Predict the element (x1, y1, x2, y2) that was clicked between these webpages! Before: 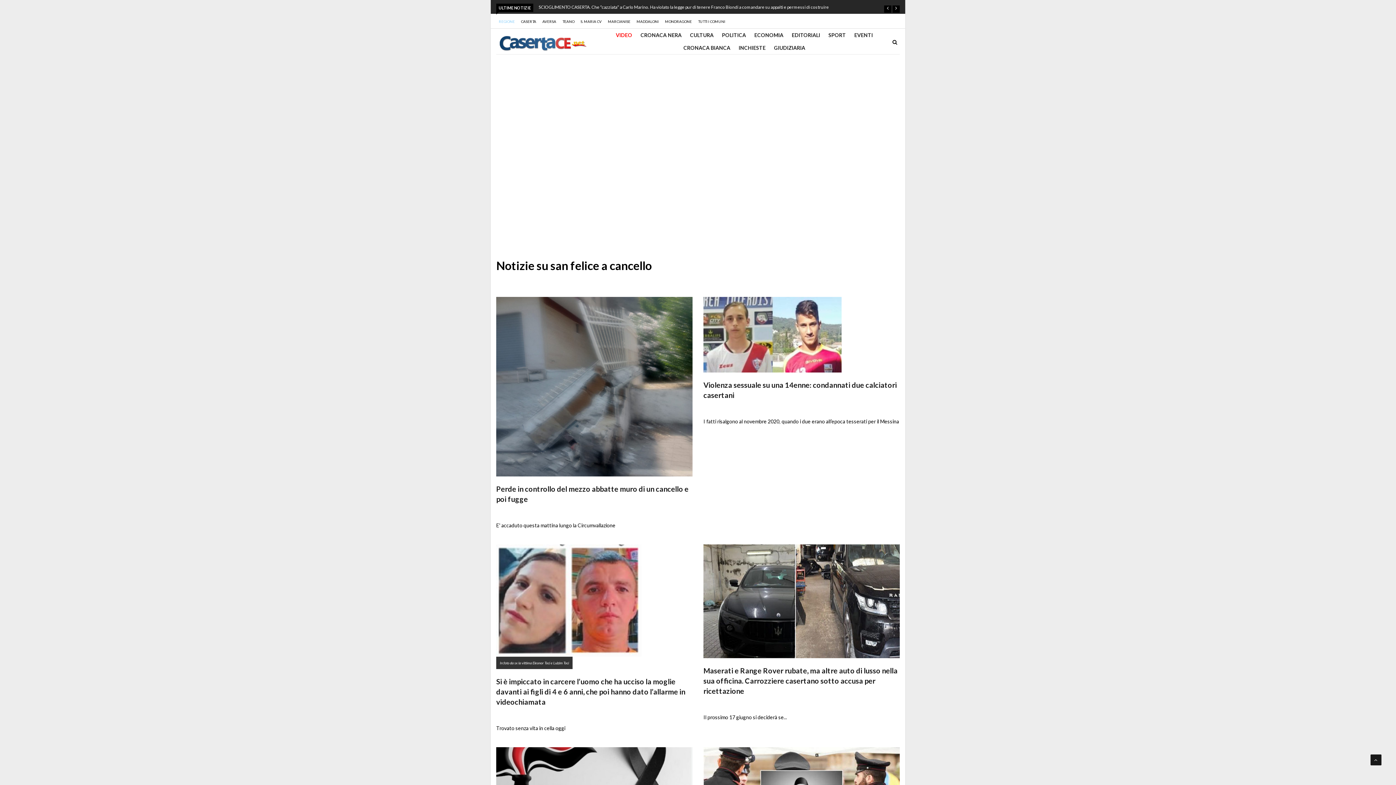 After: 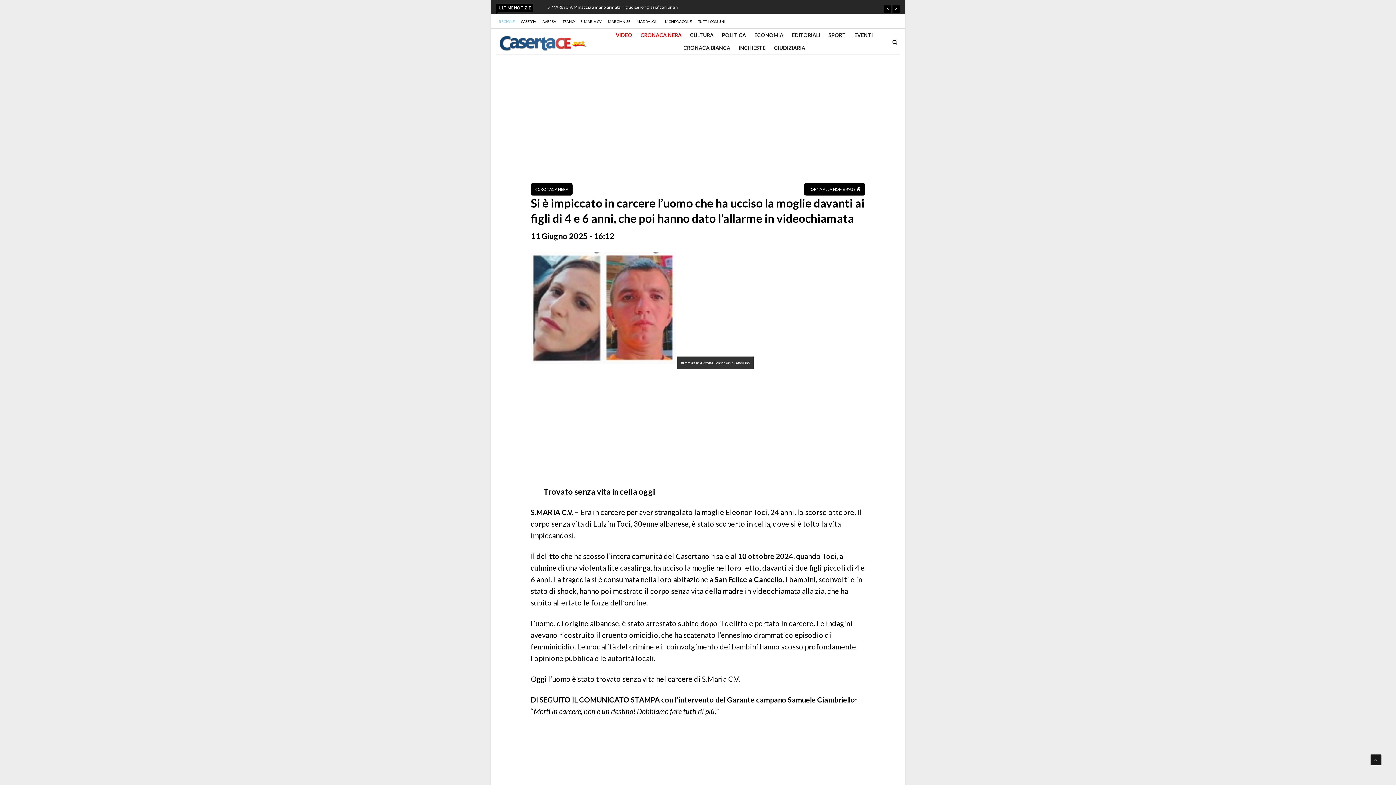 Action: bbox: (496, 677, 685, 706) label: Si è impiccato in carcere l’uomo che ha ucciso la moglie davanti ai figli di 4 e 6 anni, che poi hanno dato l’allarme in videochiamata